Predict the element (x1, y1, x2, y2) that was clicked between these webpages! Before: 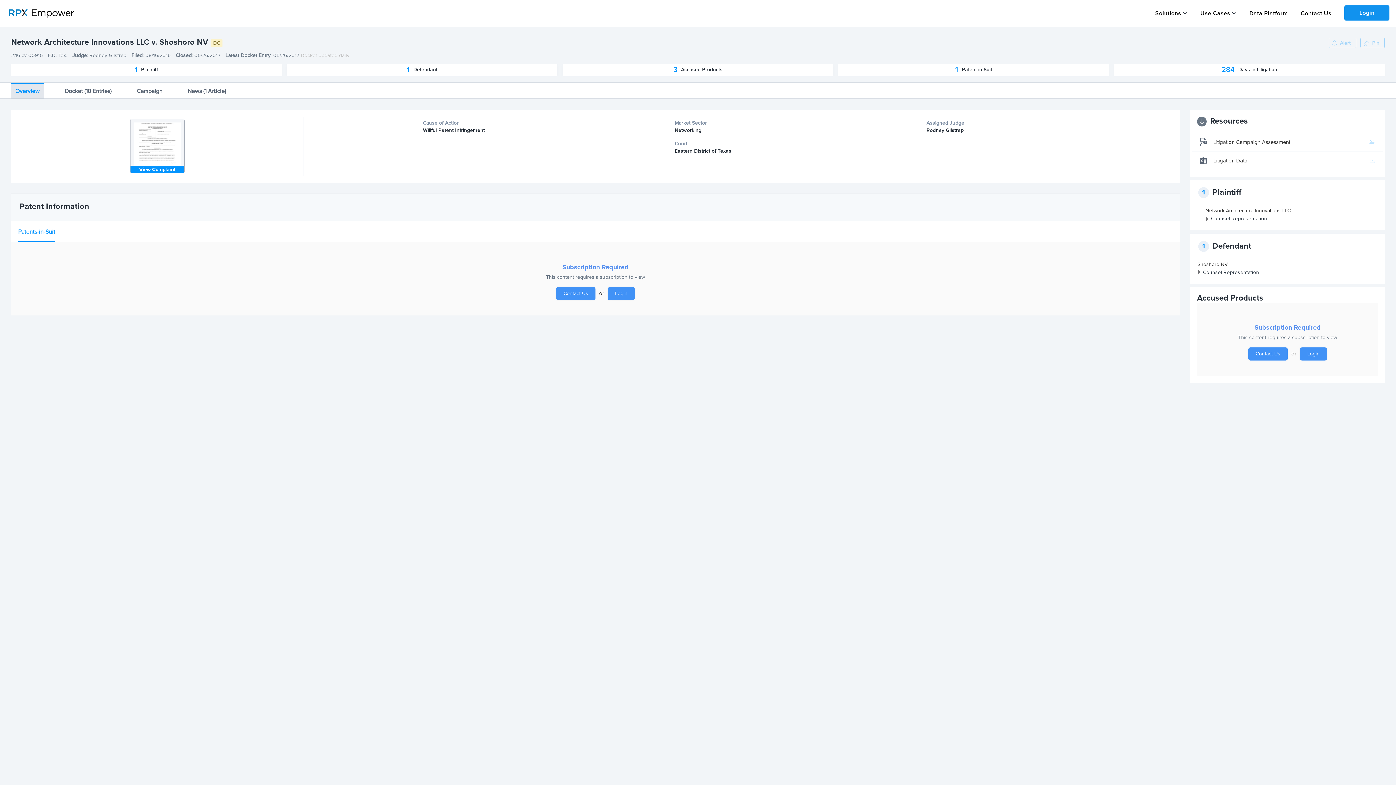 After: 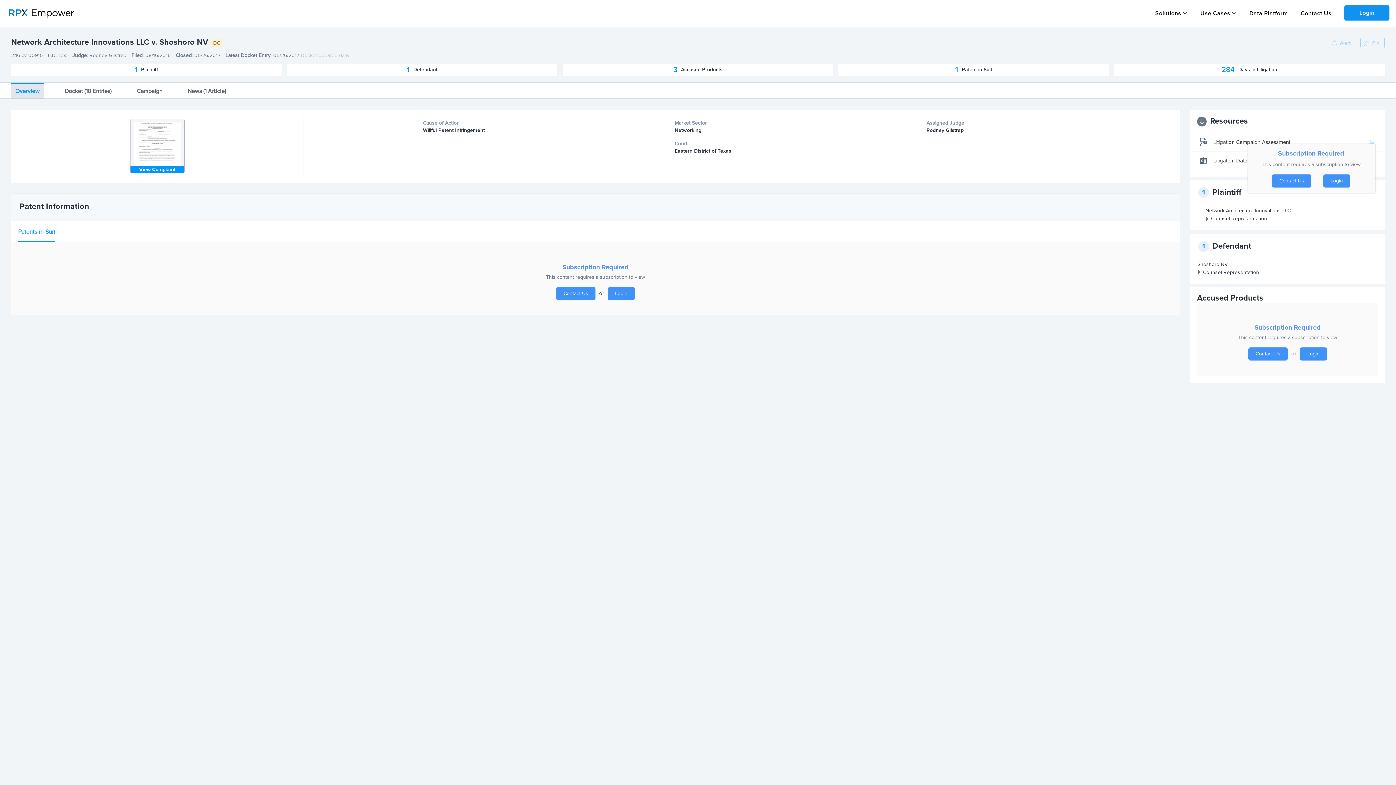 Action: bbox: (1368, 138, 1375, 143)